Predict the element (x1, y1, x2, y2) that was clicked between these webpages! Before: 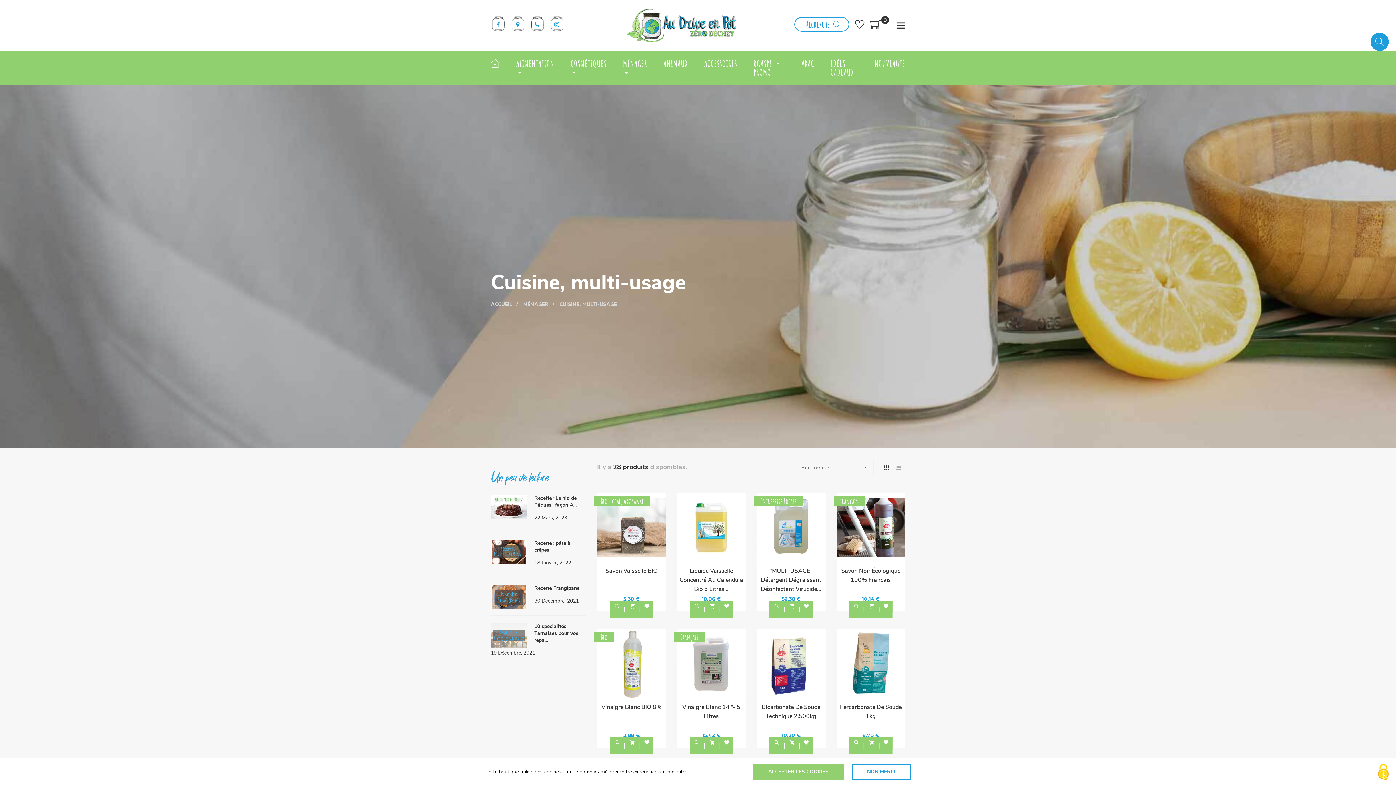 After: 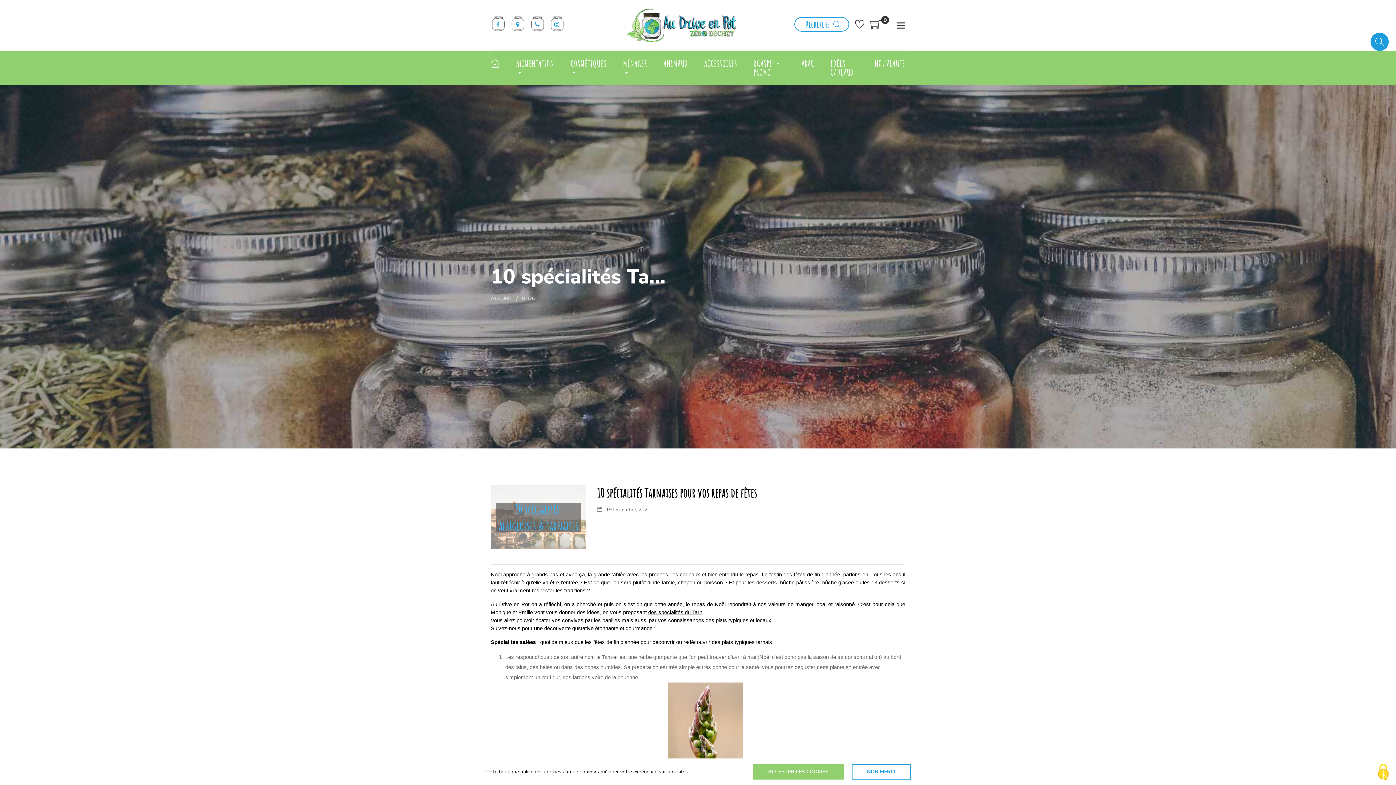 Action: bbox: (490, 623, 527, 647)